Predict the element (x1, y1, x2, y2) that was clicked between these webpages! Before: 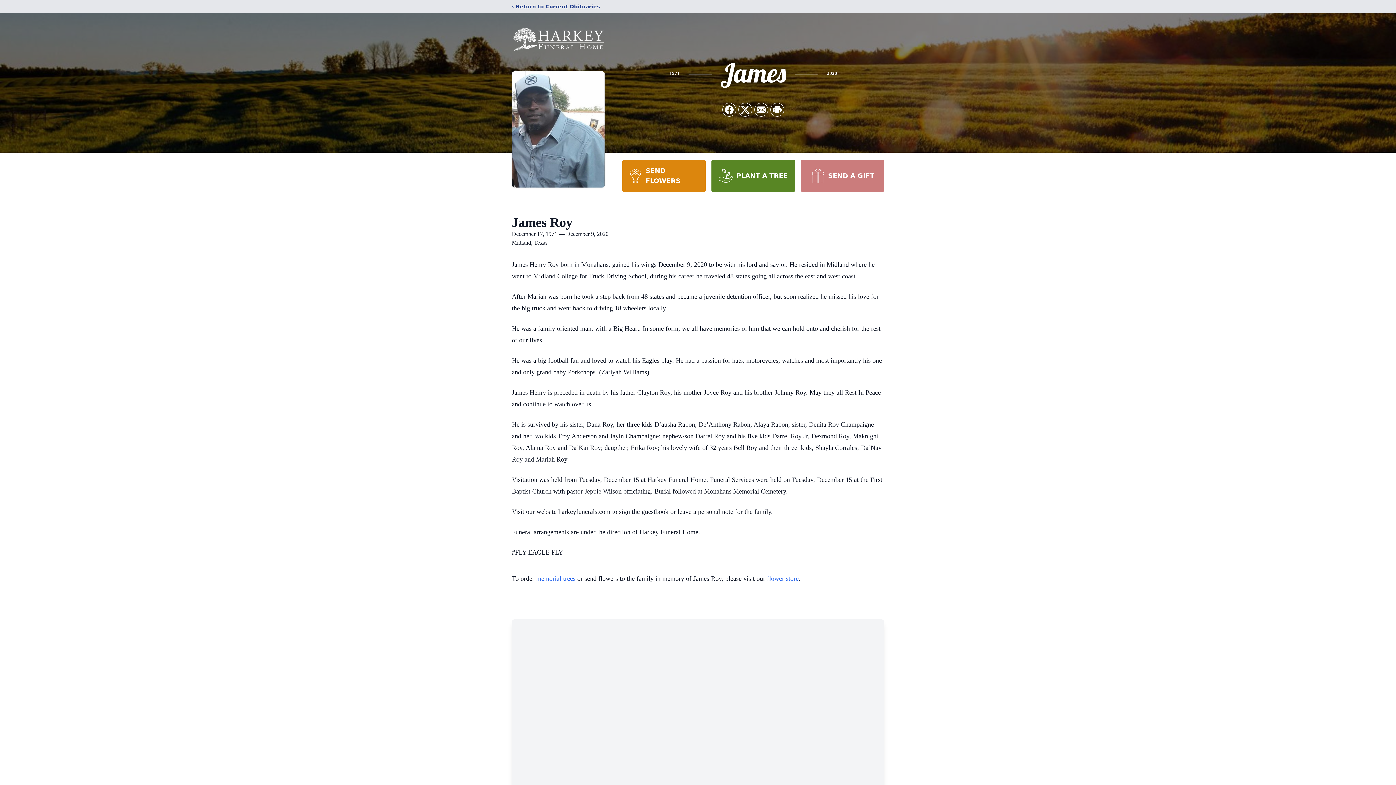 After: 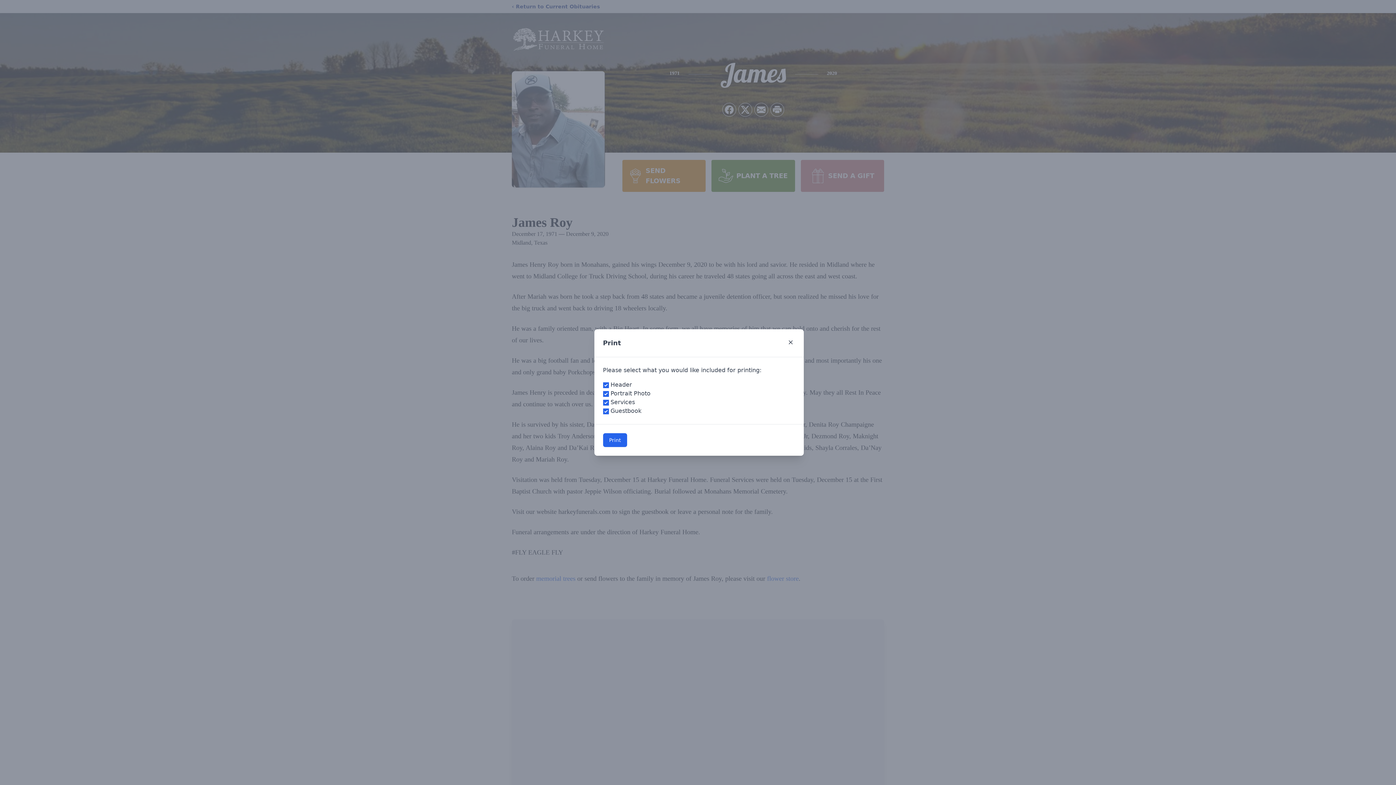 Action: bbox: (770, 103, 784, 116) label: Print Obituary